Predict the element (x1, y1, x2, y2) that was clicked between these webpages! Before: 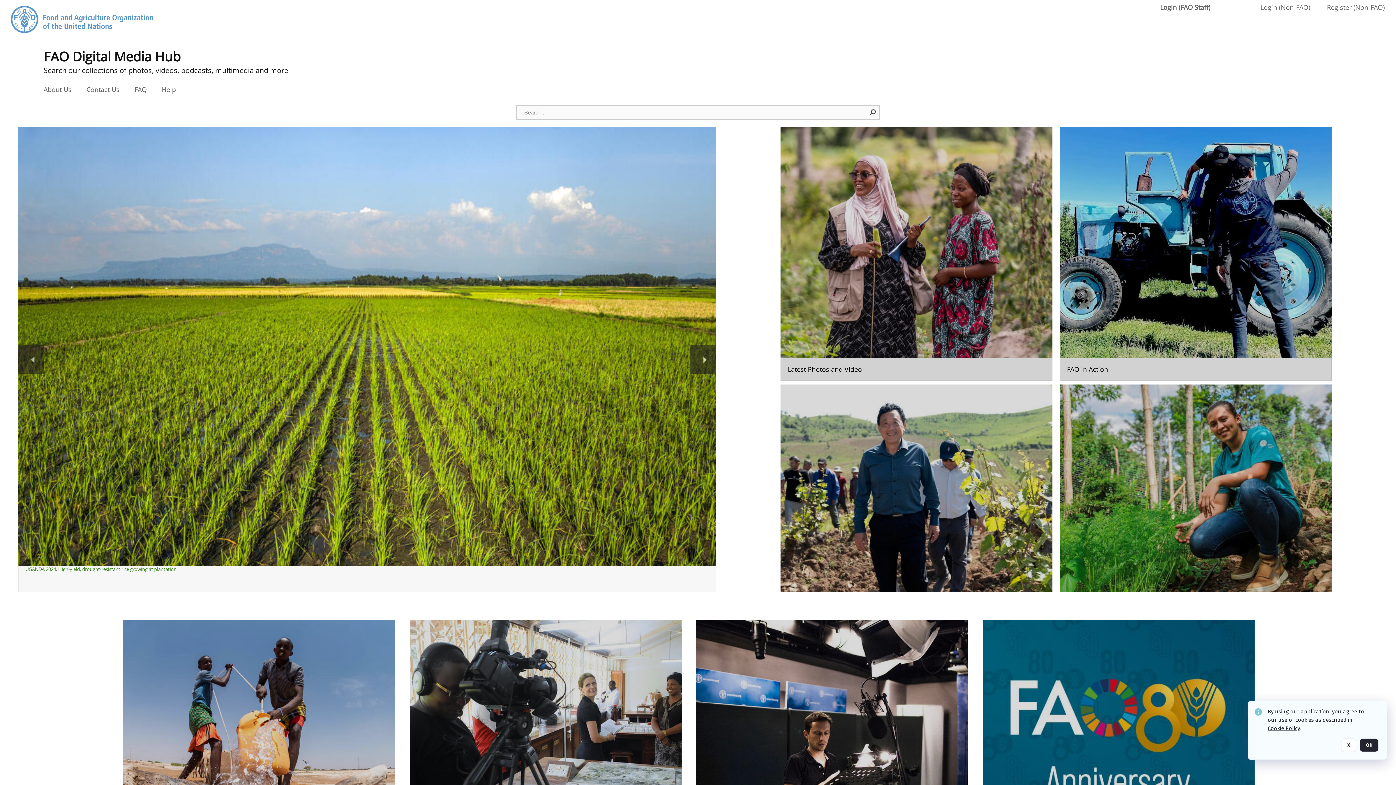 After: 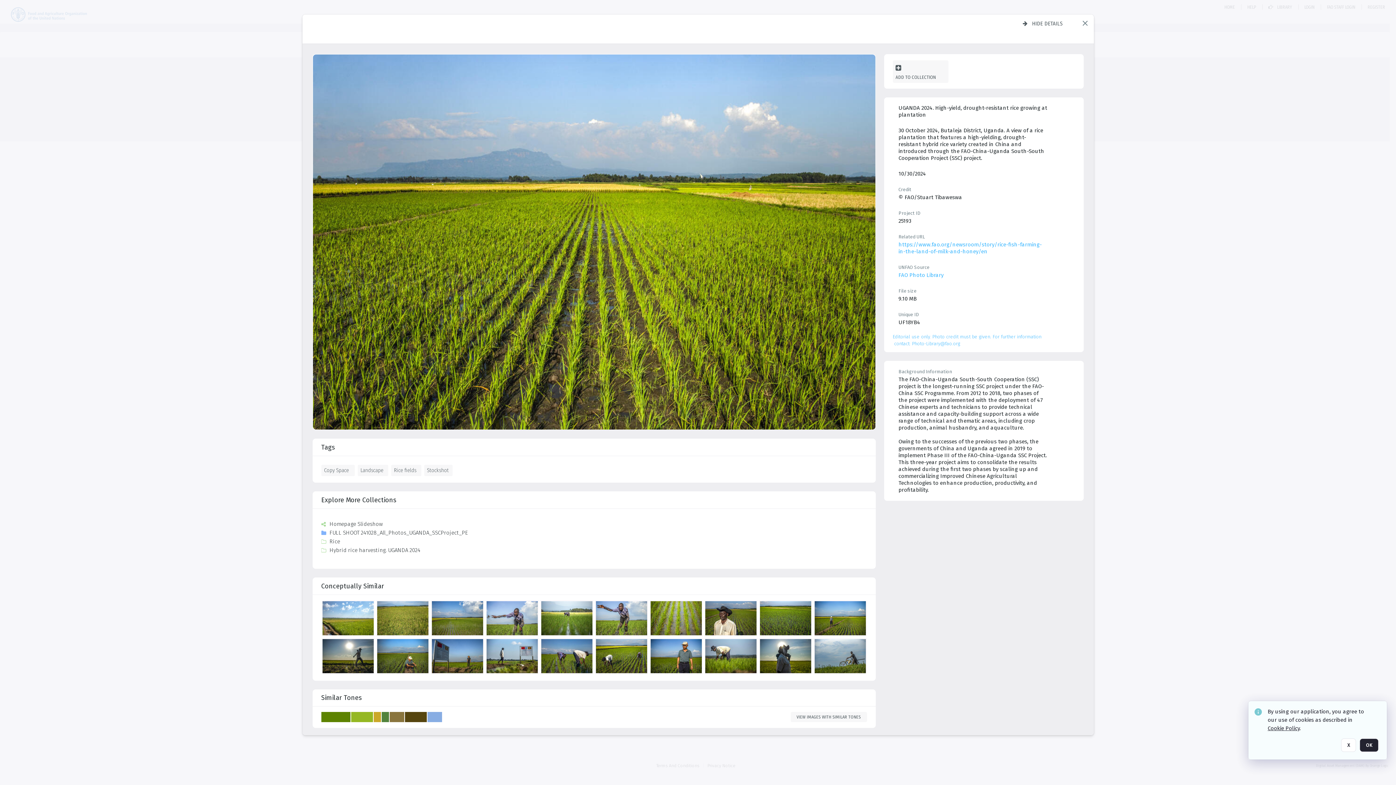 Action: bbox: (18, 127, 716, 592)